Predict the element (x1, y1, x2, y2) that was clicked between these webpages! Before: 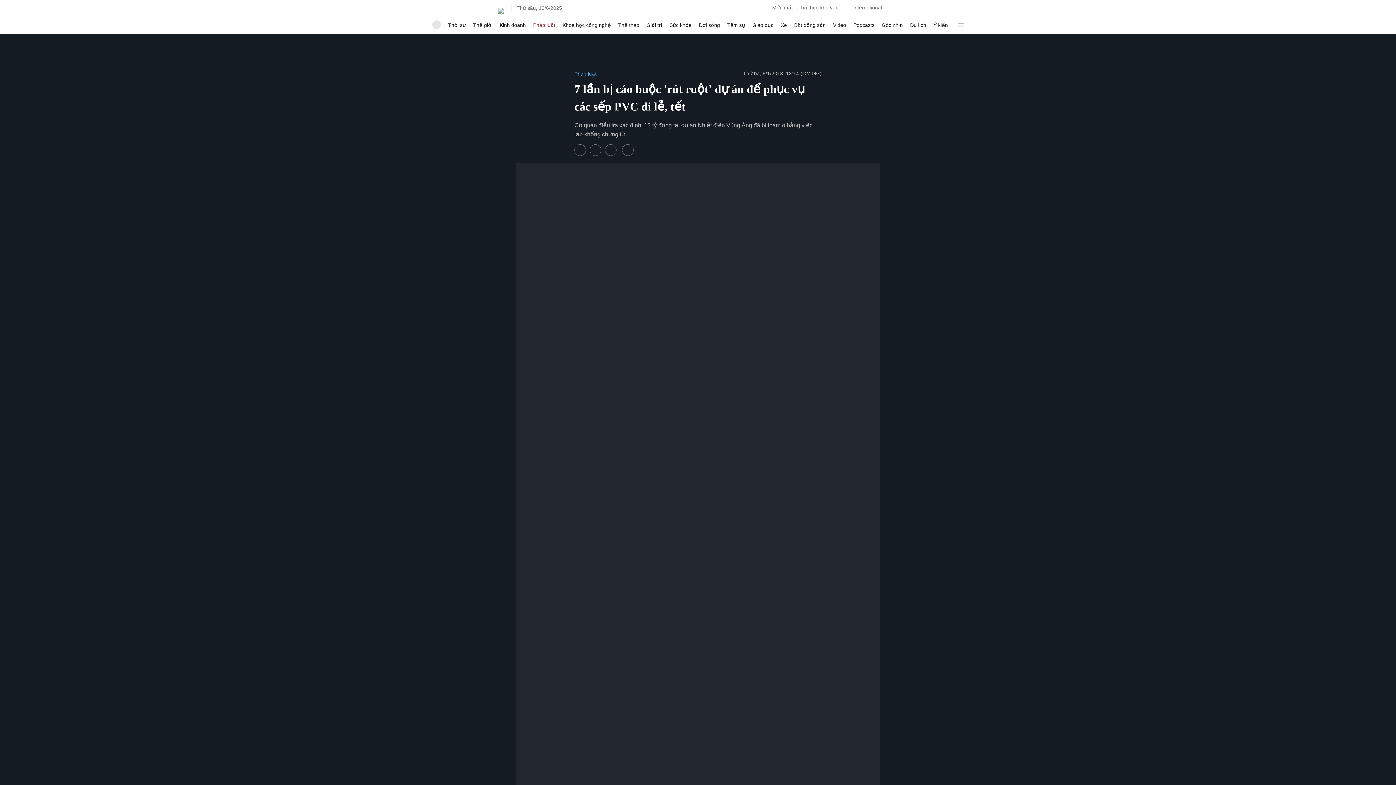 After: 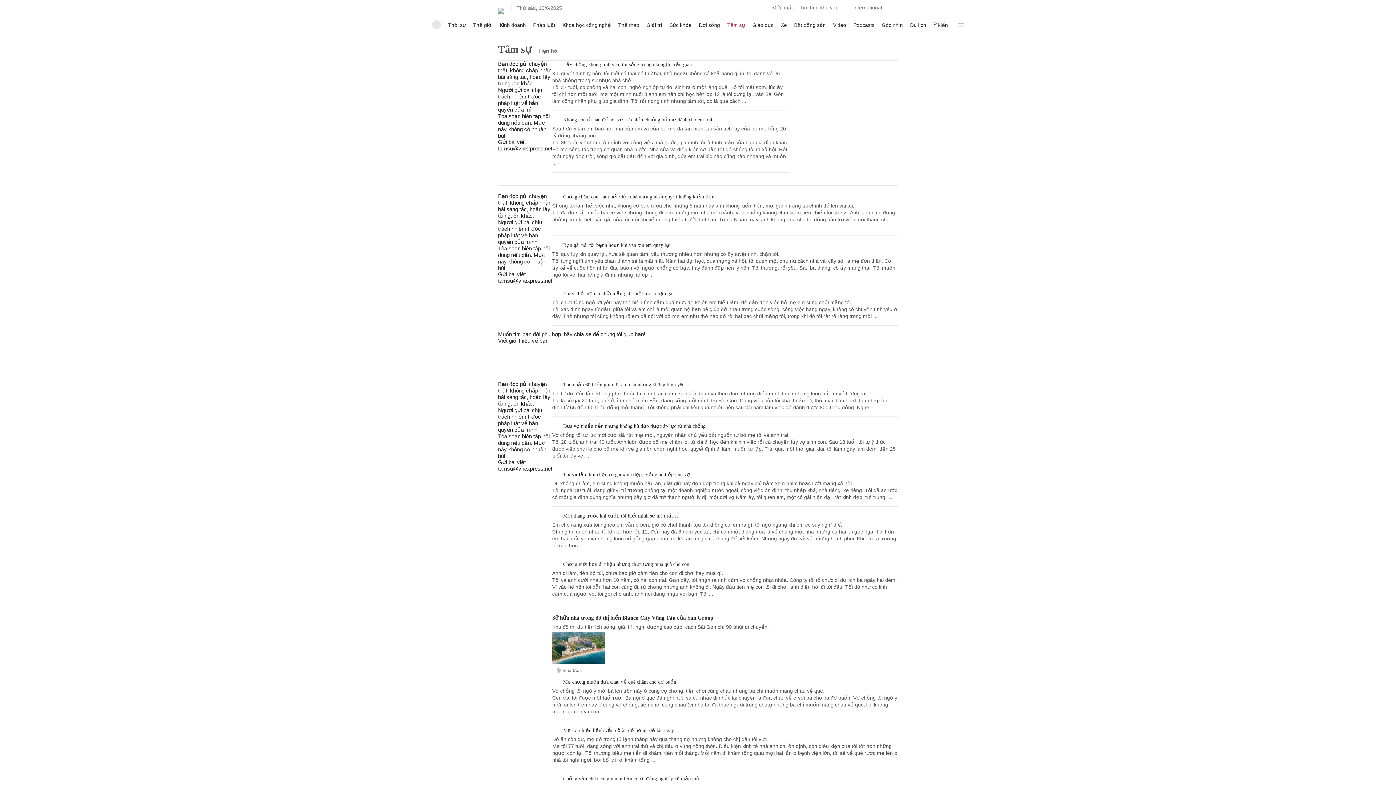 Action: bbox: (727, 16, 745, 33) label: Tâm sự